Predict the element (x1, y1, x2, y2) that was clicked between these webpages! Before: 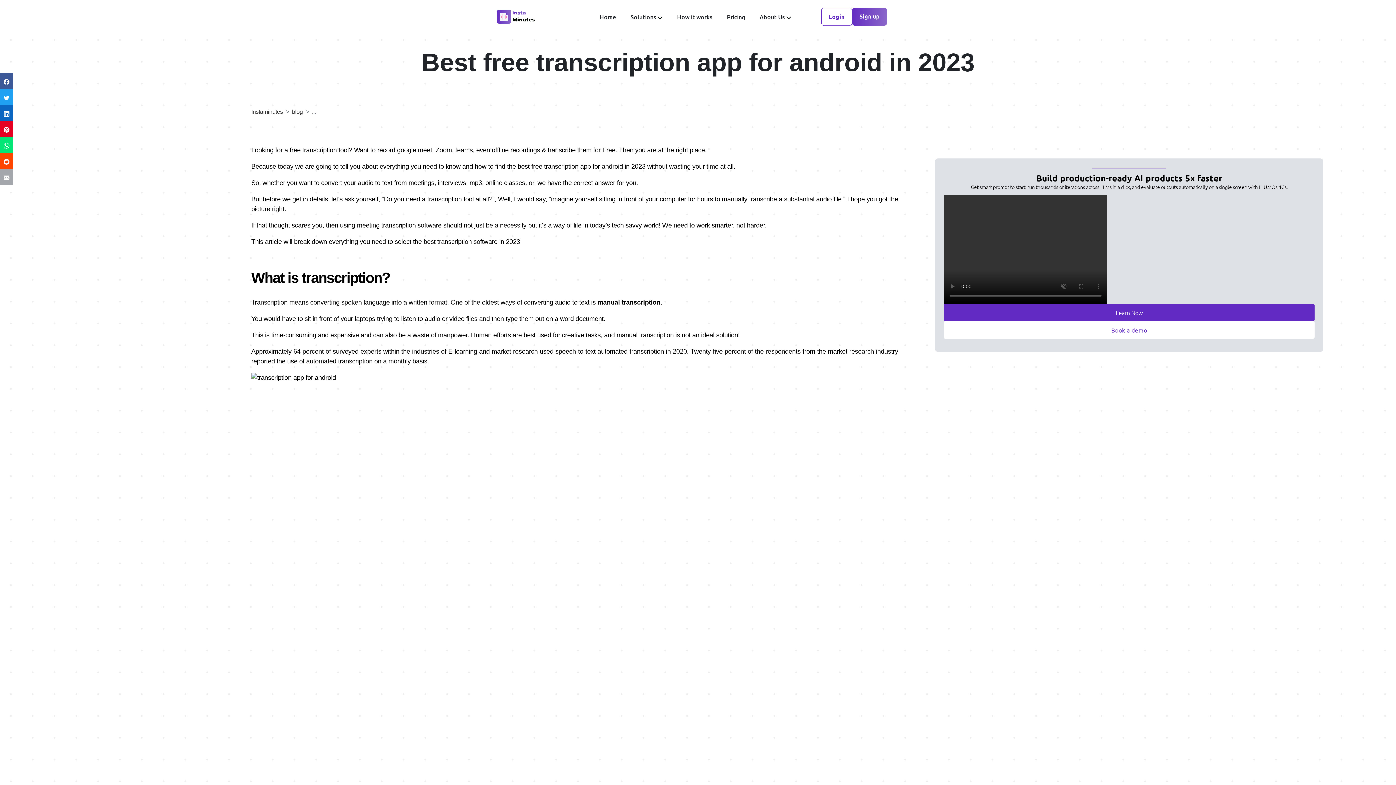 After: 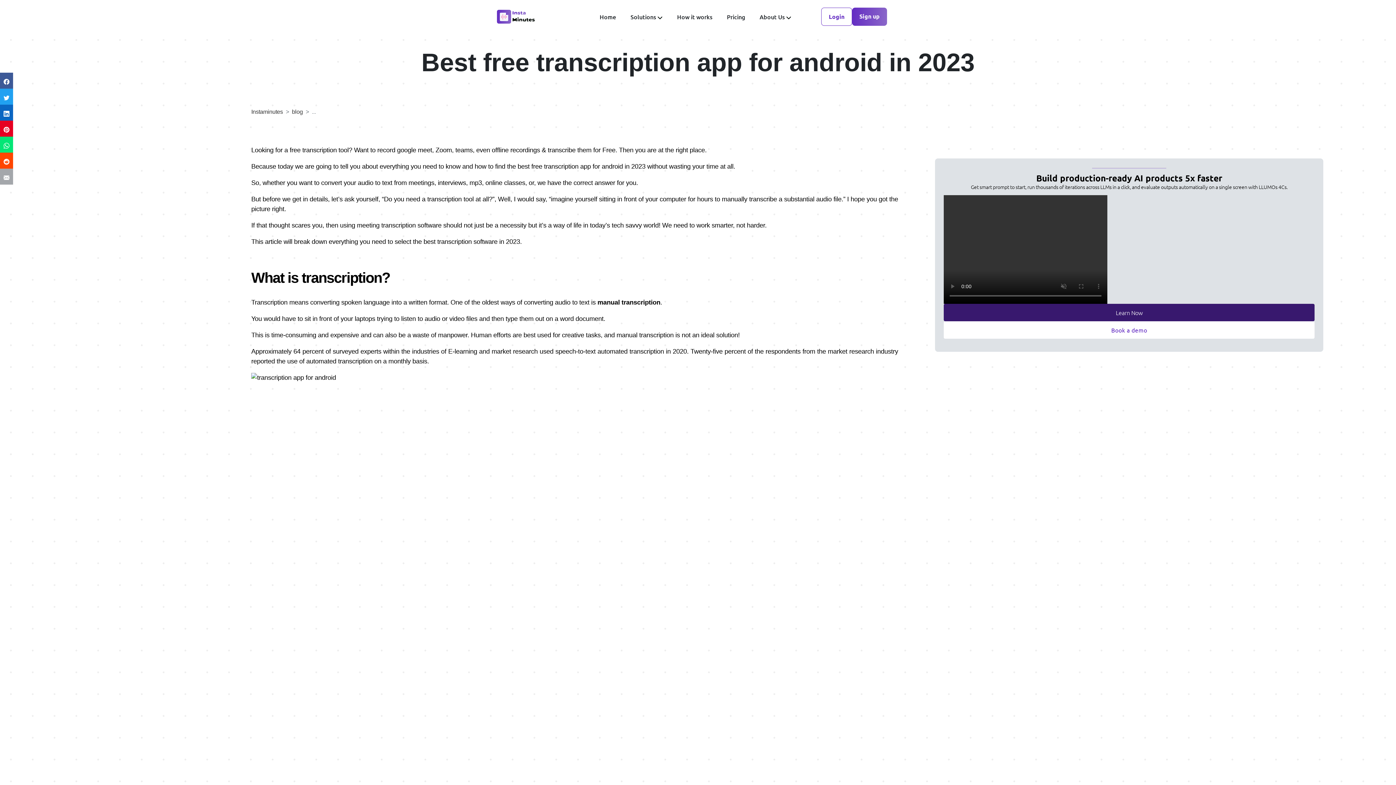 Action: bbox: (1116, 305, 1142, 319) label: Learn Now